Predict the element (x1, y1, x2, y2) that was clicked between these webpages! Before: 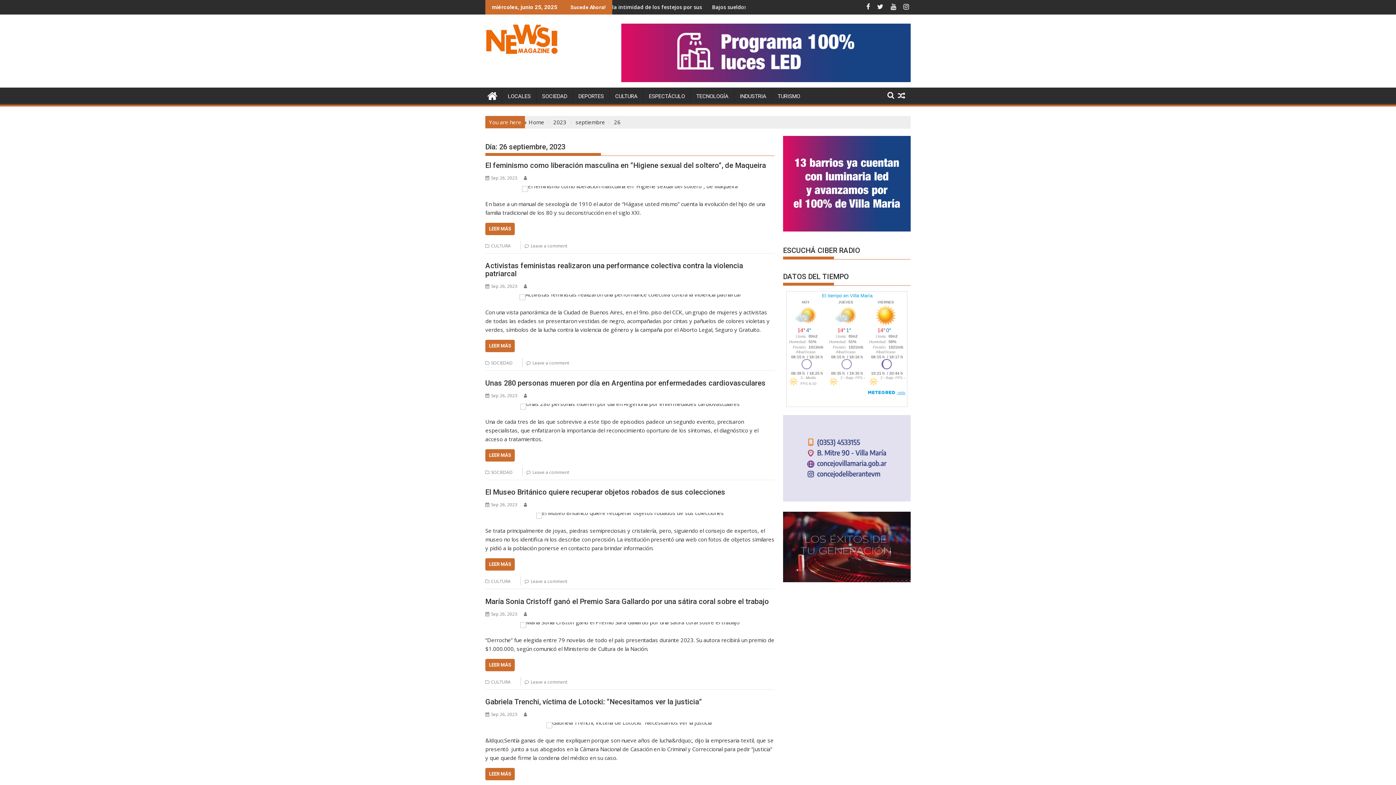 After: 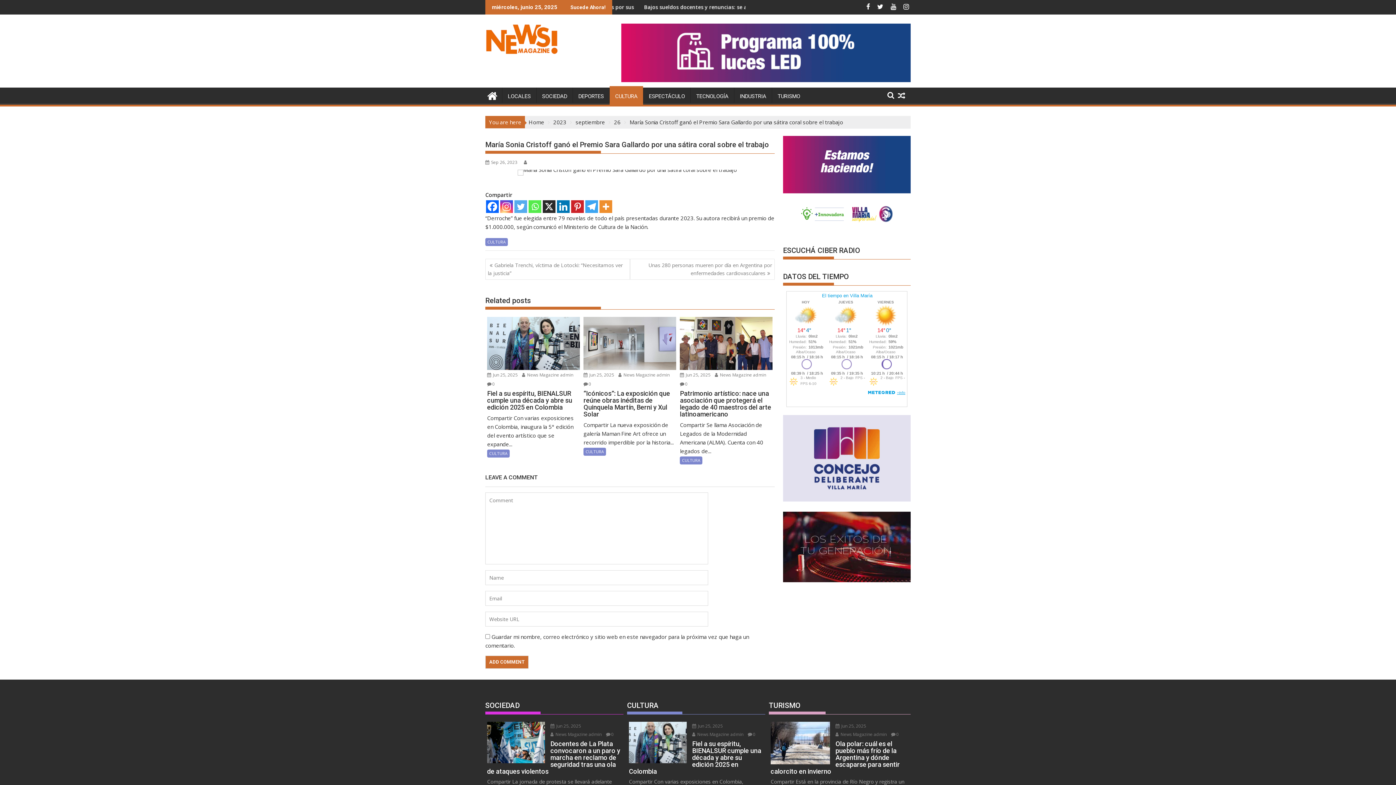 Action: label: LEER MÁS bbox: (485, 659, 514, 671)